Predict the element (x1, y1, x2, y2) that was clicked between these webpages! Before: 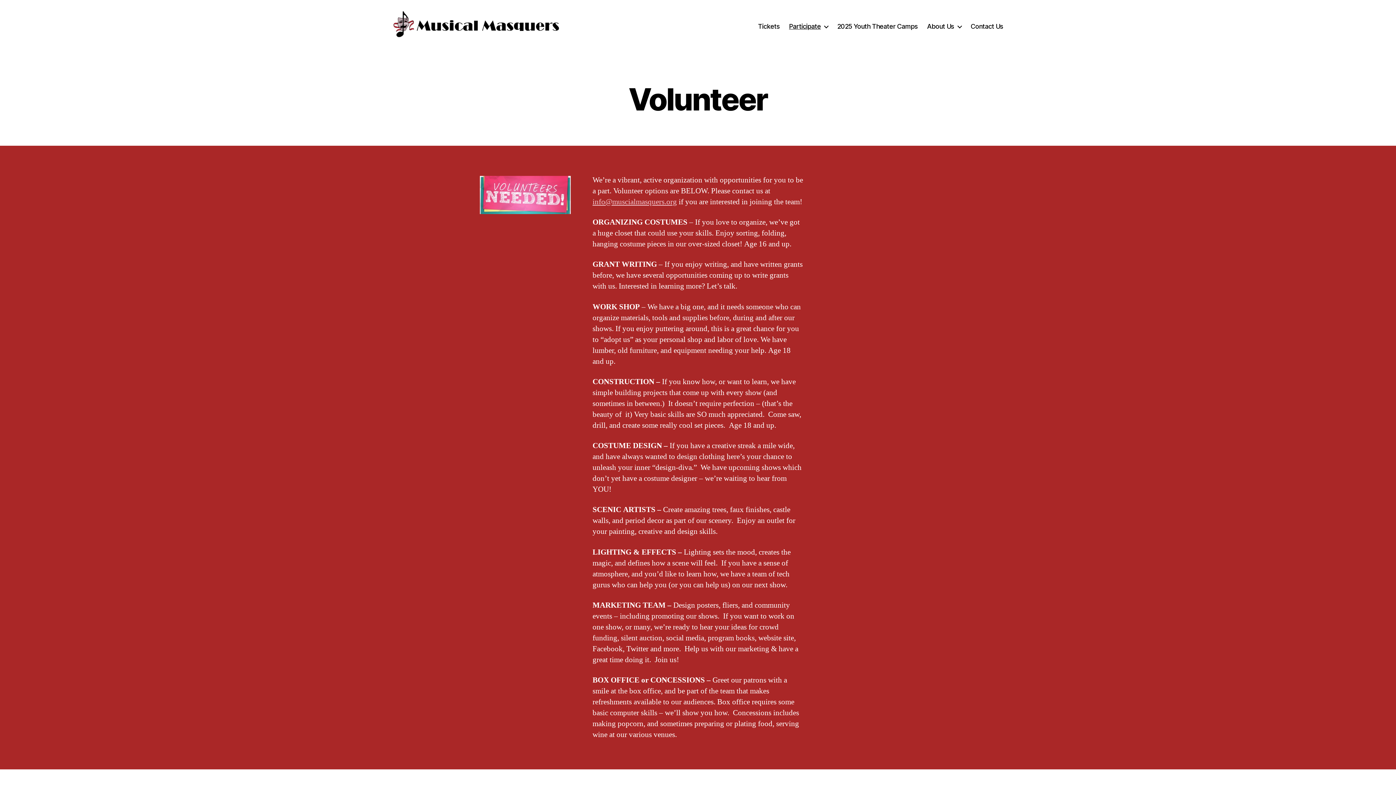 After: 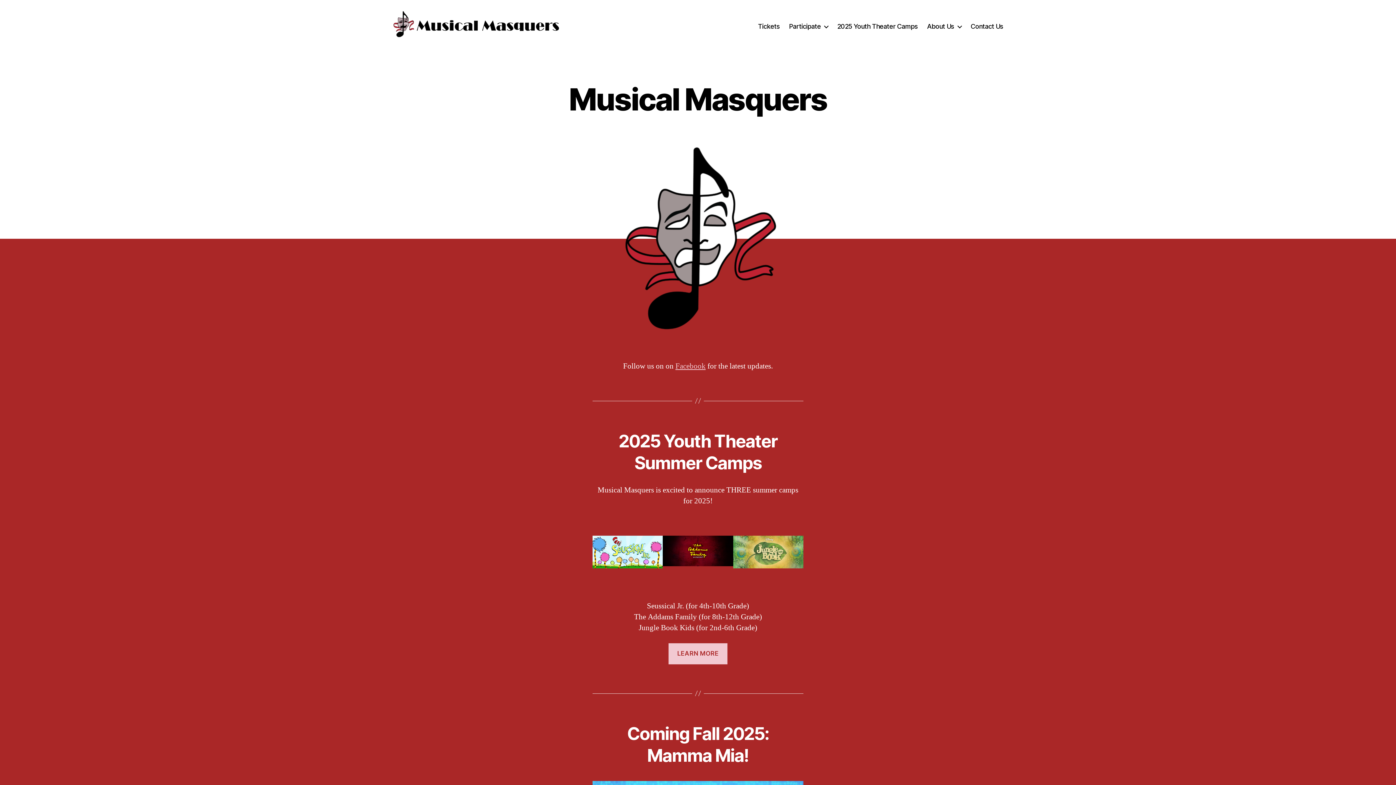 Action: bbox: (392, 10, 559, 42)